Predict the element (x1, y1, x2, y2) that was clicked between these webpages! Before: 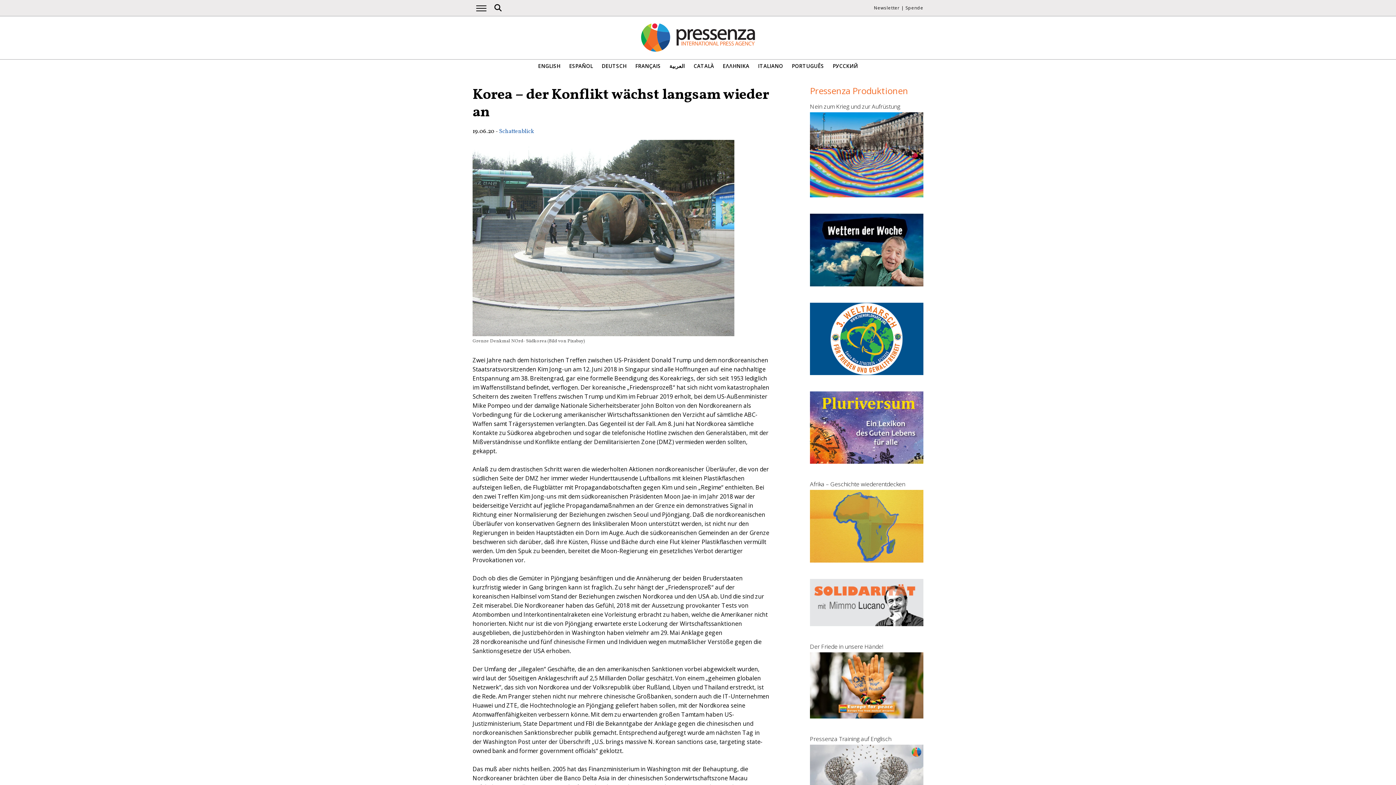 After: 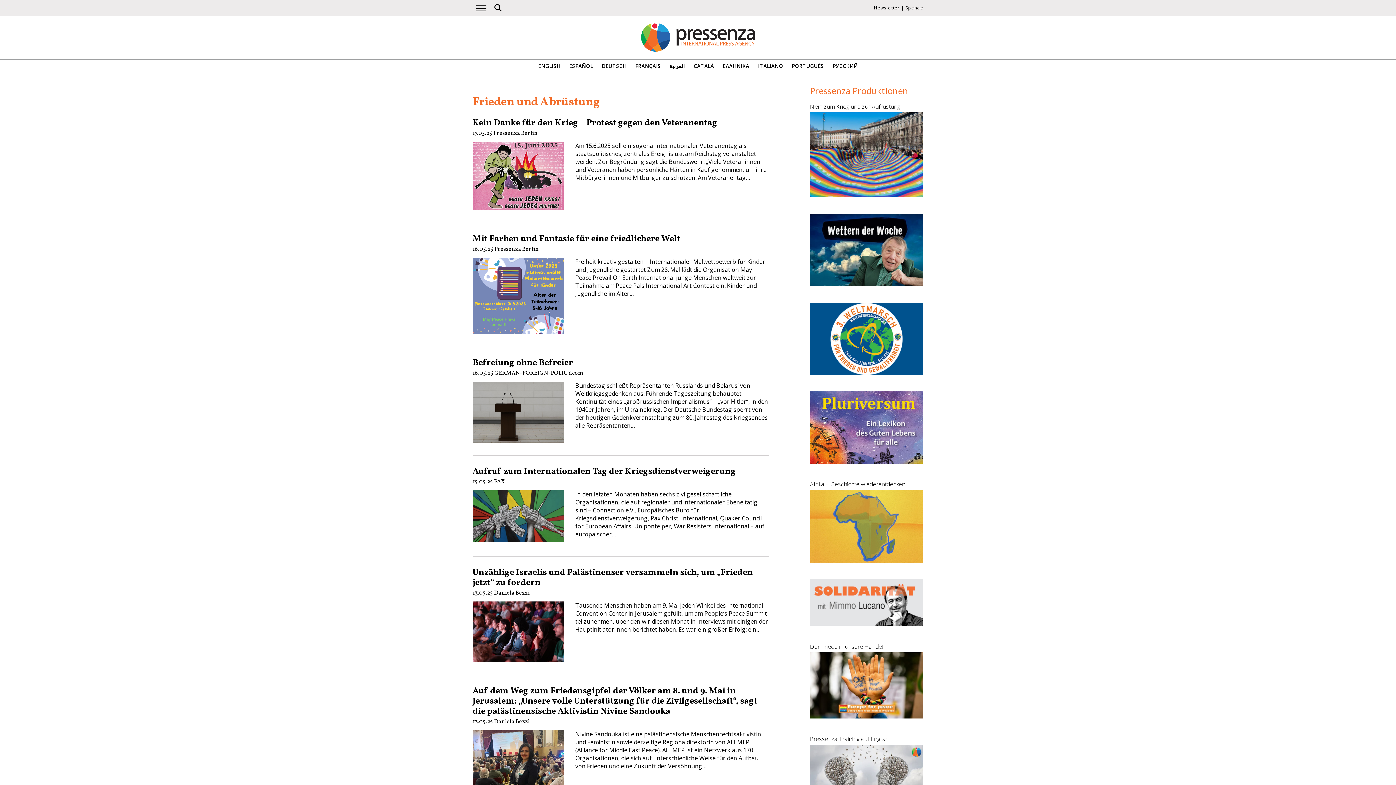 Action: bbox: (810, 191, 923, 199)